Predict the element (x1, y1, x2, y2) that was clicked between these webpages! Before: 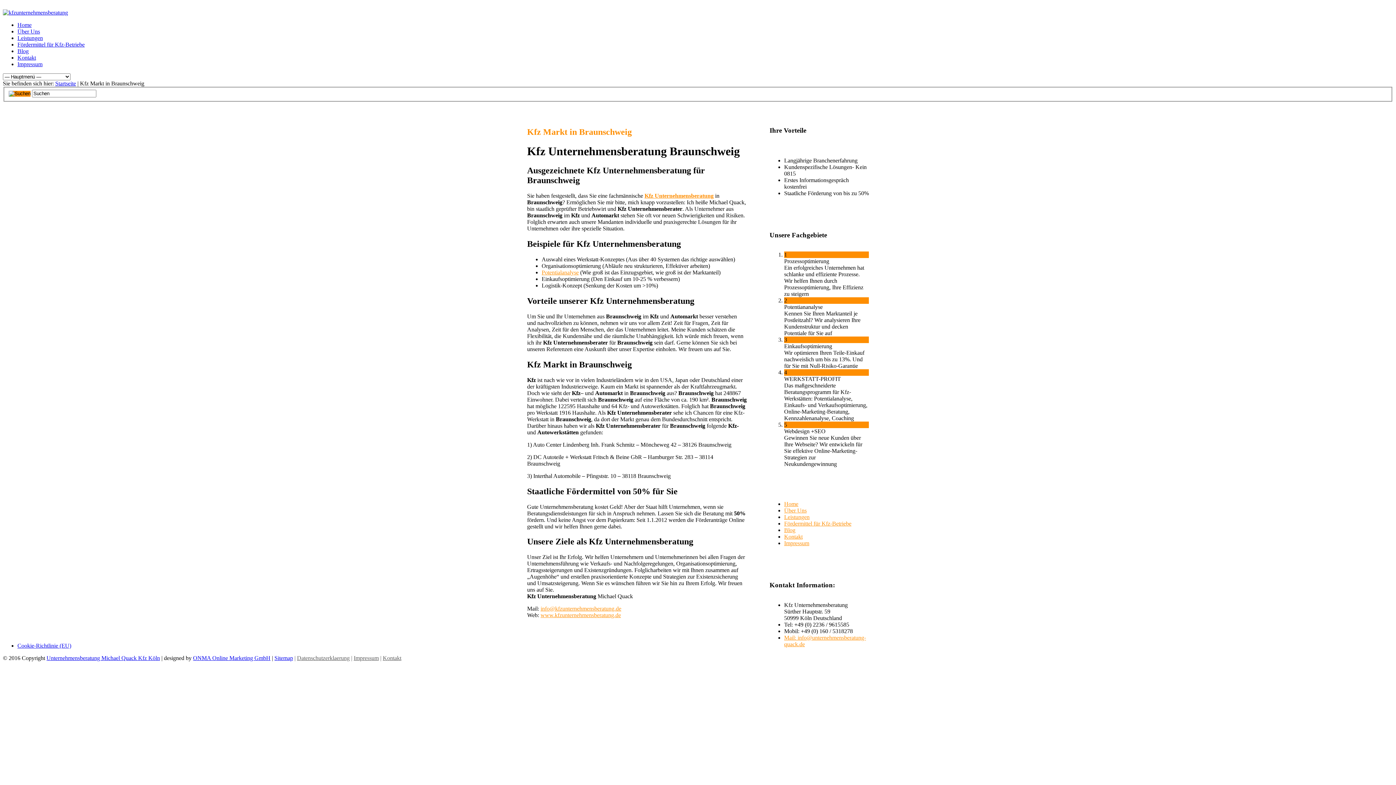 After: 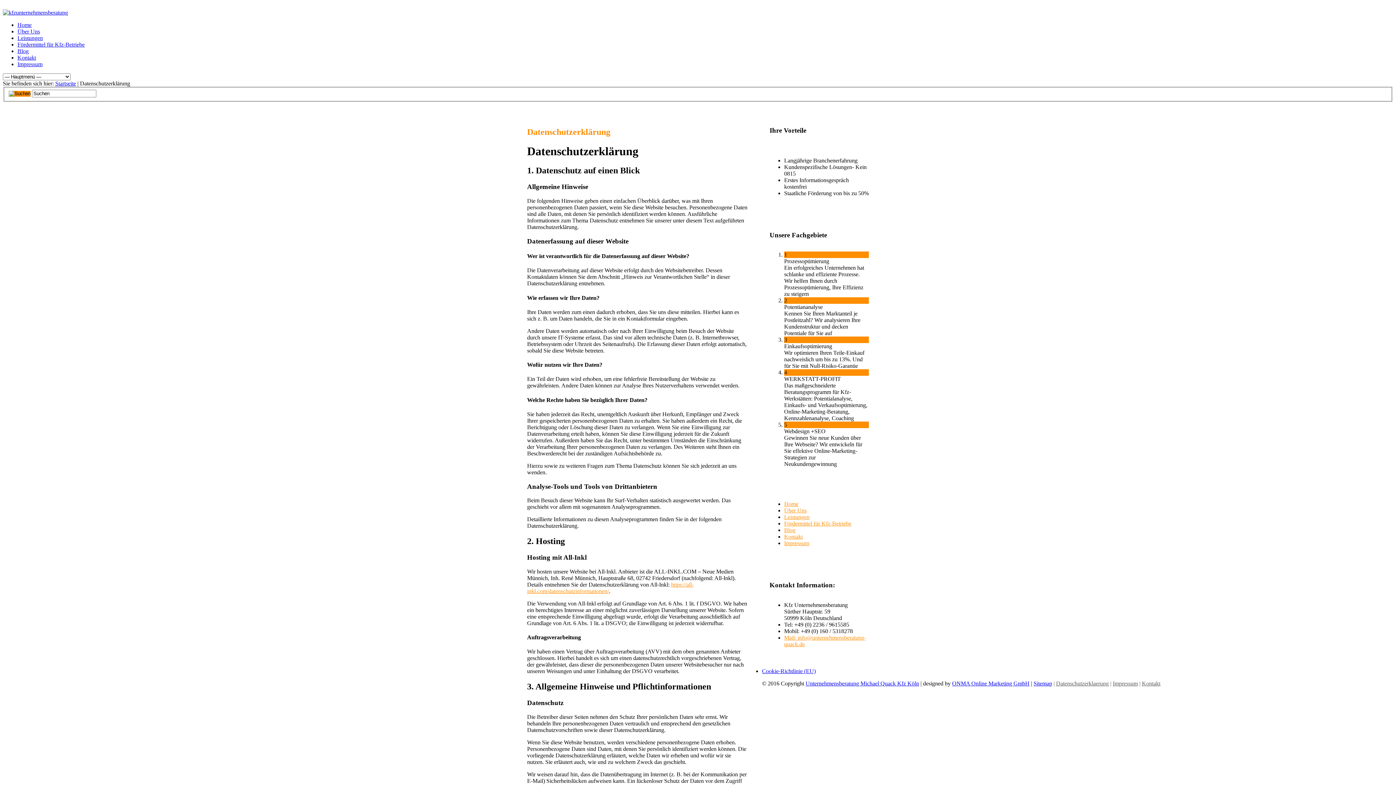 Action: label: Datenschutzerklaerung bbox: (297, 655, 349, 661)